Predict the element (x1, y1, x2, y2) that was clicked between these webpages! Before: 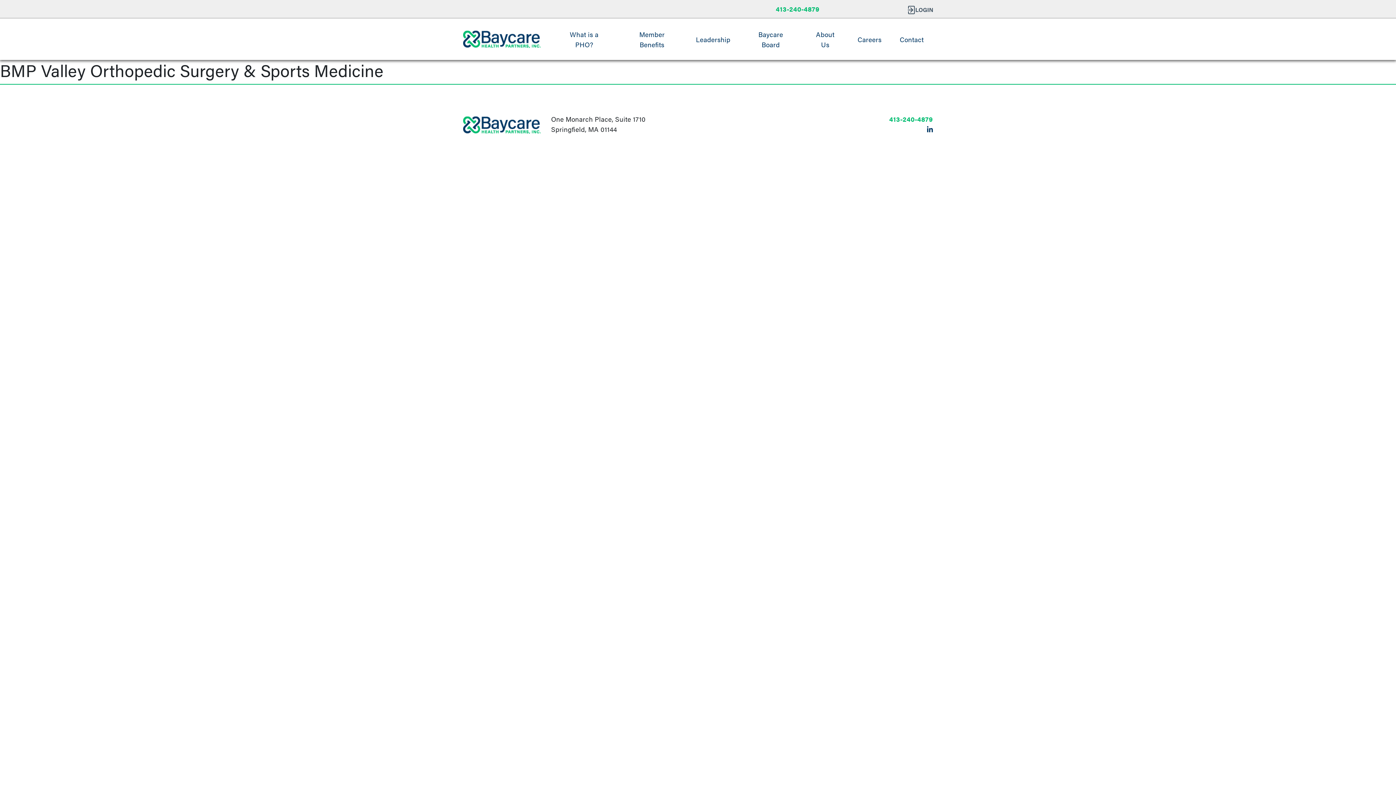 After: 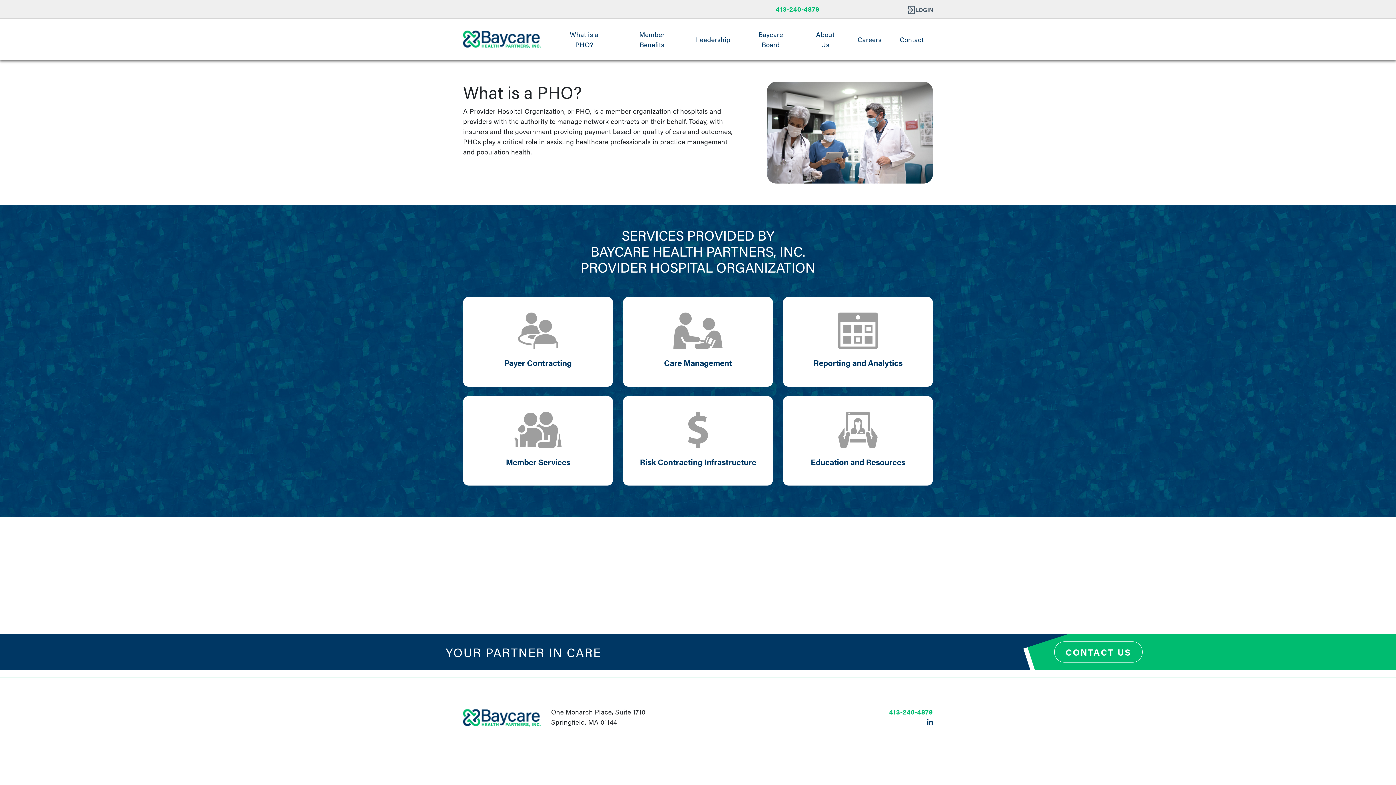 Action: label: What is a PHO? bbox: (551, 21, 617, 56)